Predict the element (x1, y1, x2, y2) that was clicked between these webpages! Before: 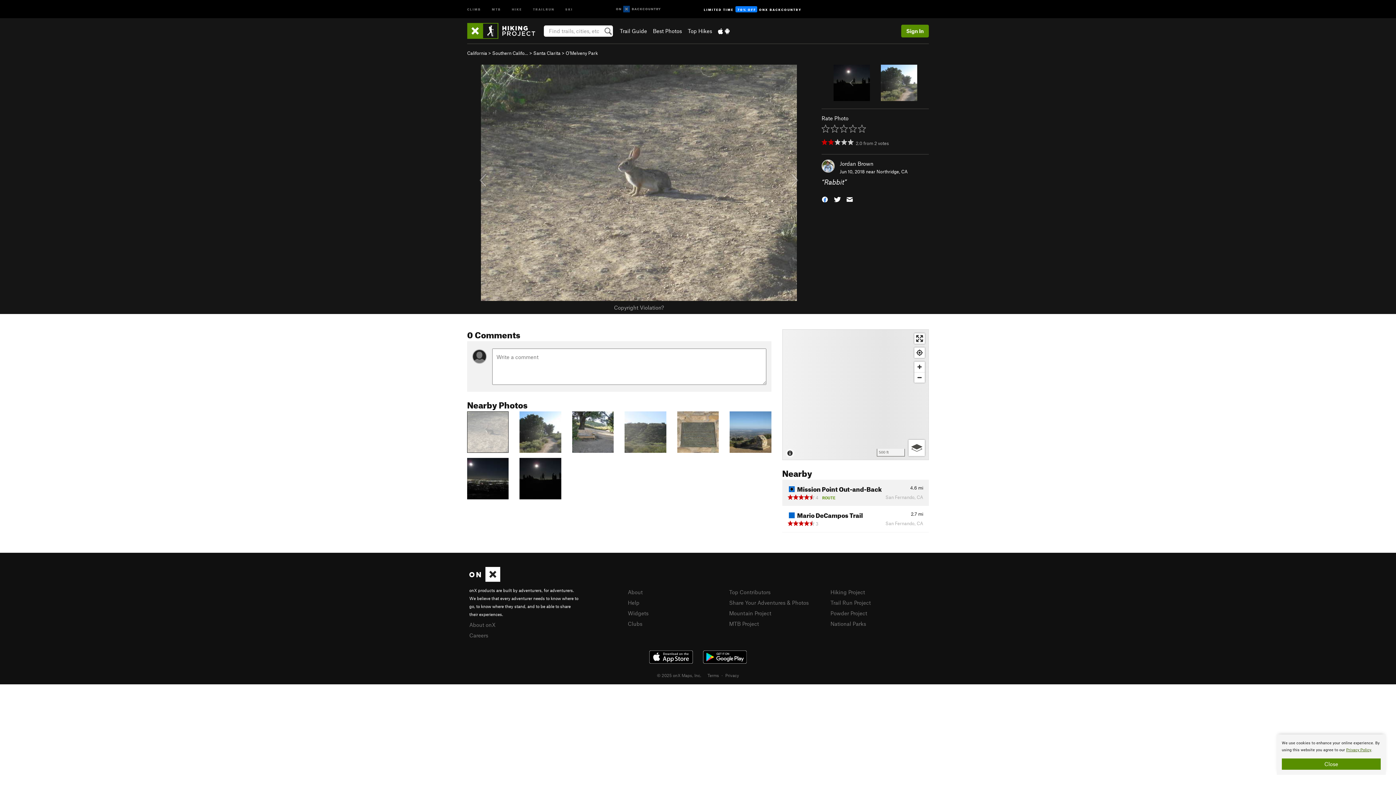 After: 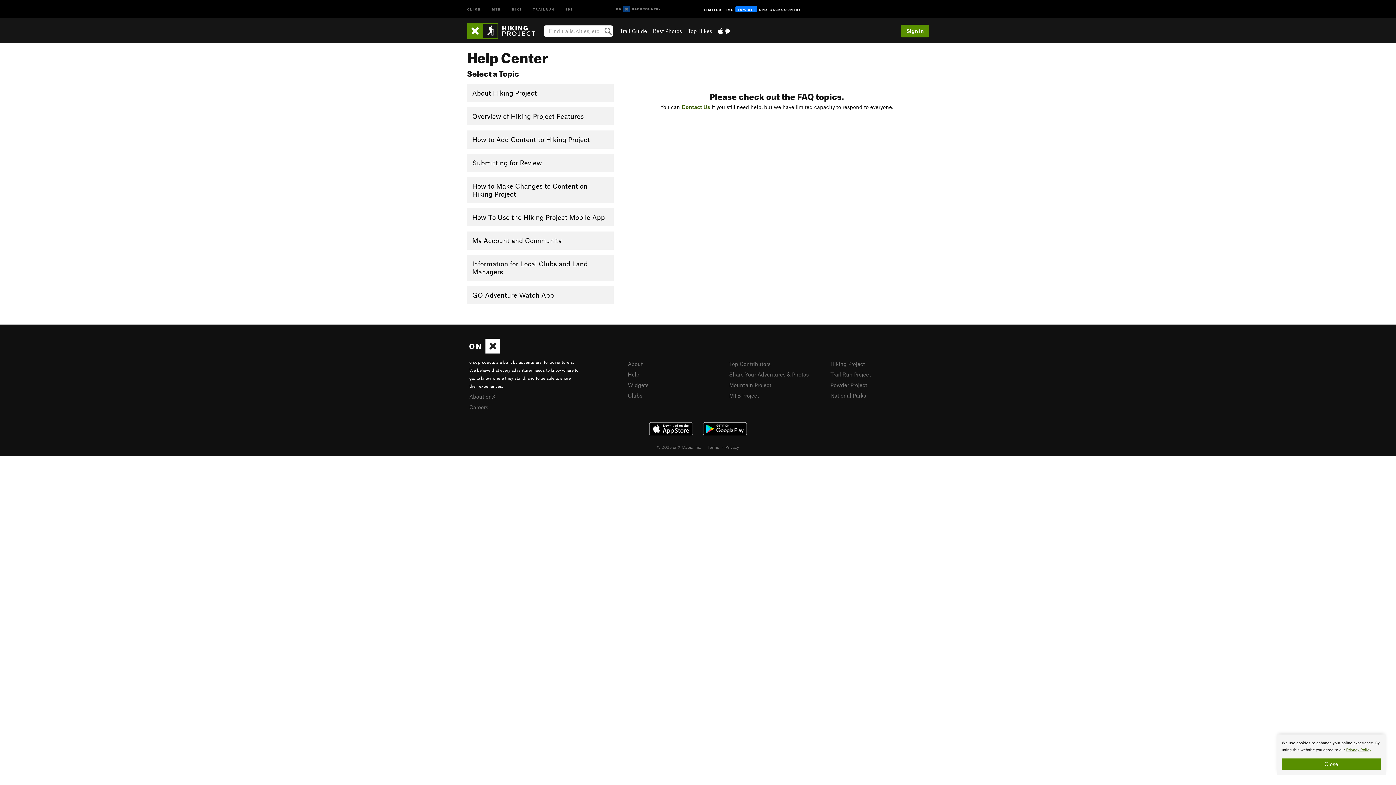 Action: label: Help bbox: (628, 599, 639, 606)